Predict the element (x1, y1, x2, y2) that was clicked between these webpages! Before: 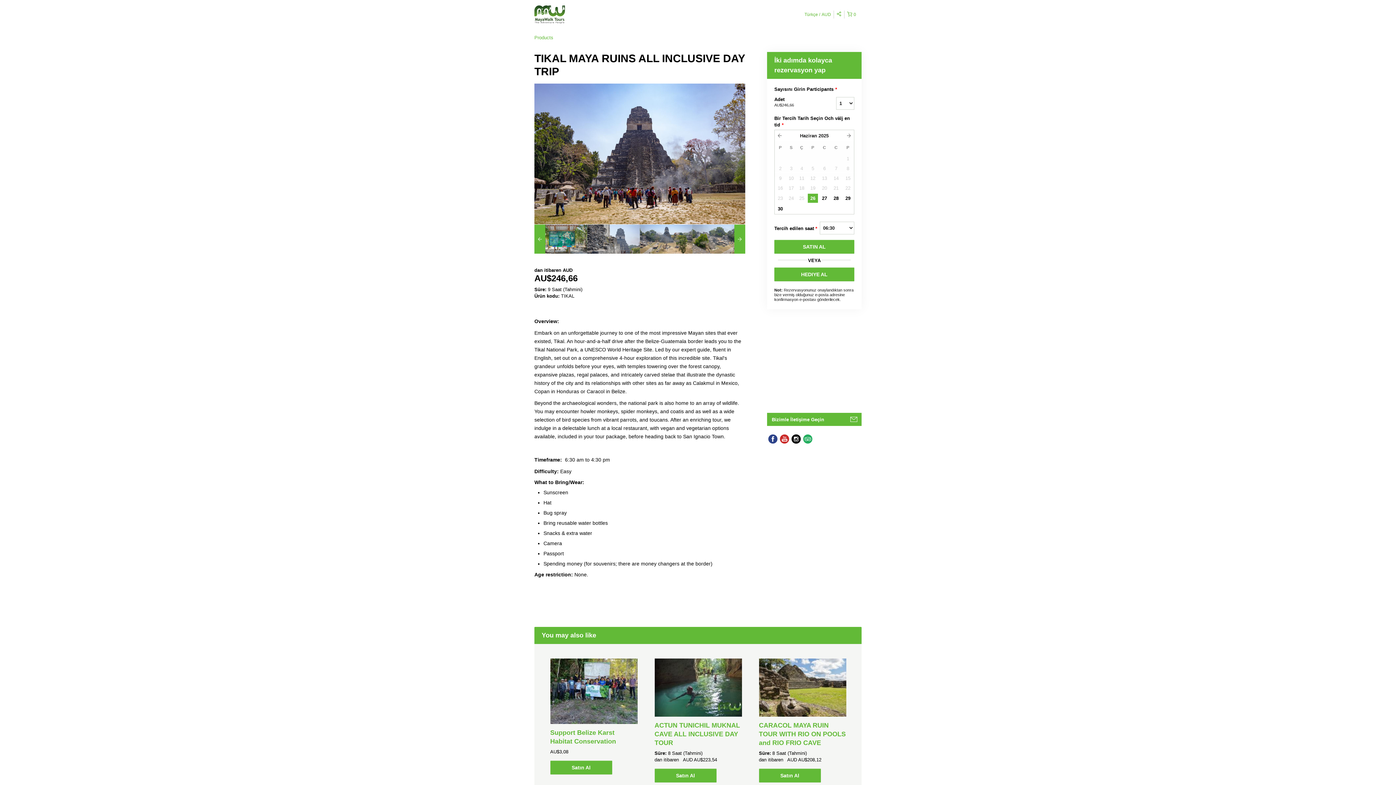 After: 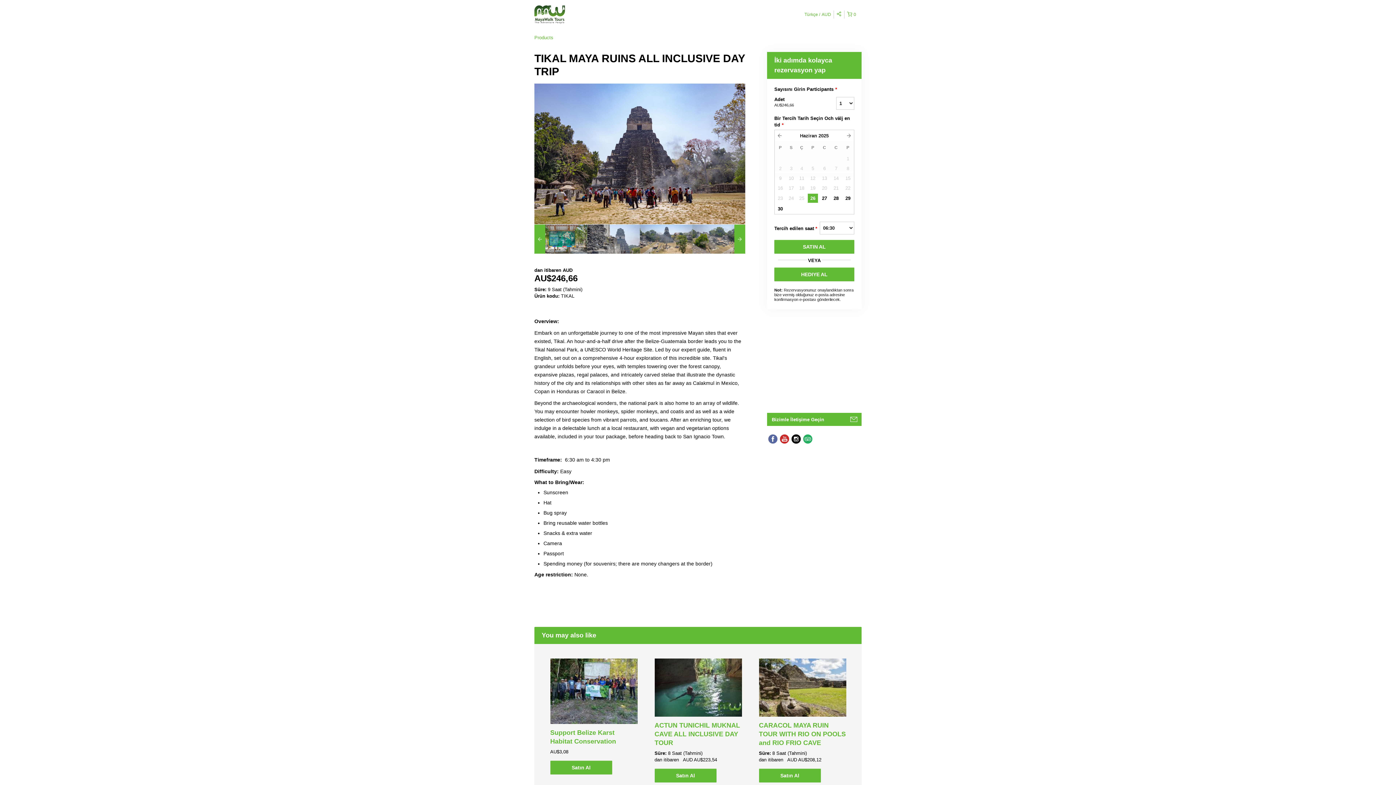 Action: bbox: (767, 433, 778, 445)